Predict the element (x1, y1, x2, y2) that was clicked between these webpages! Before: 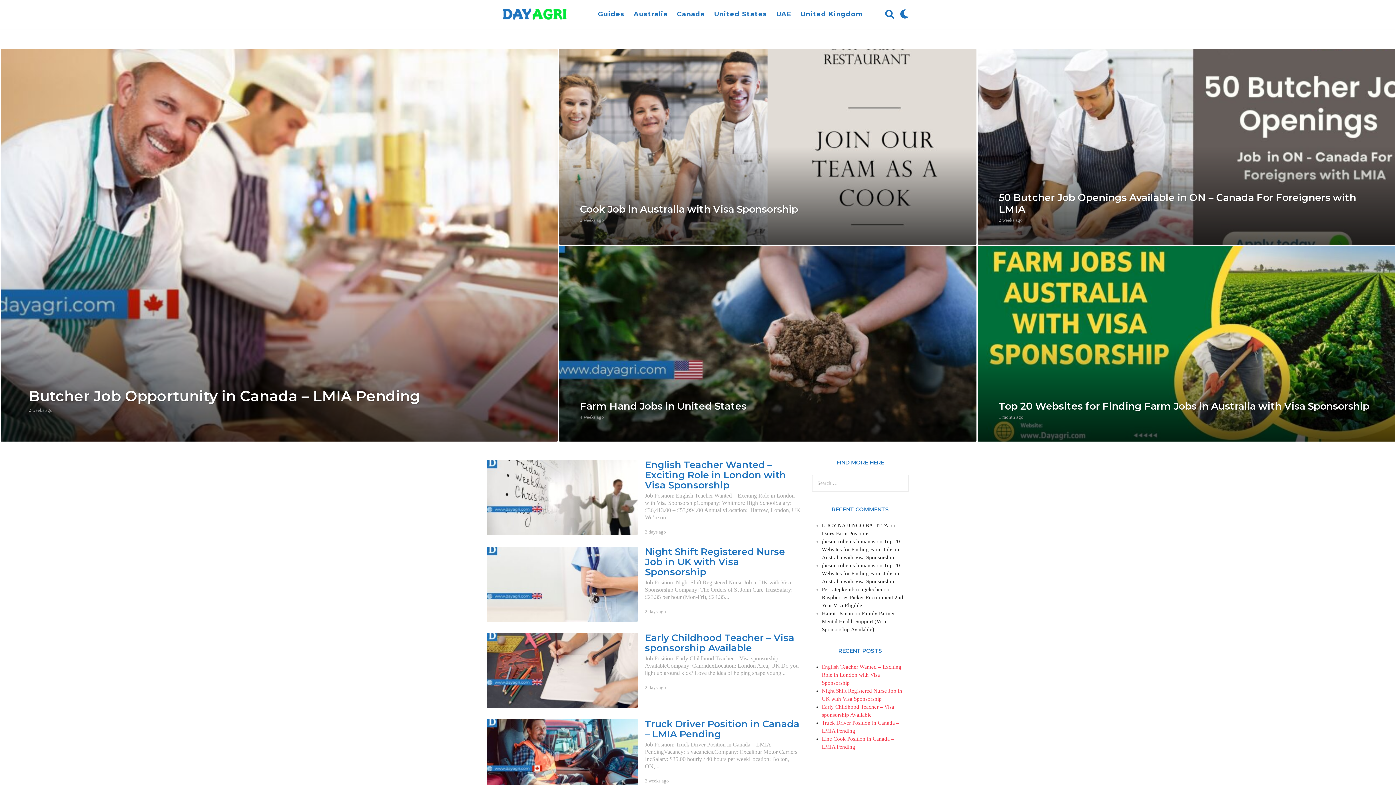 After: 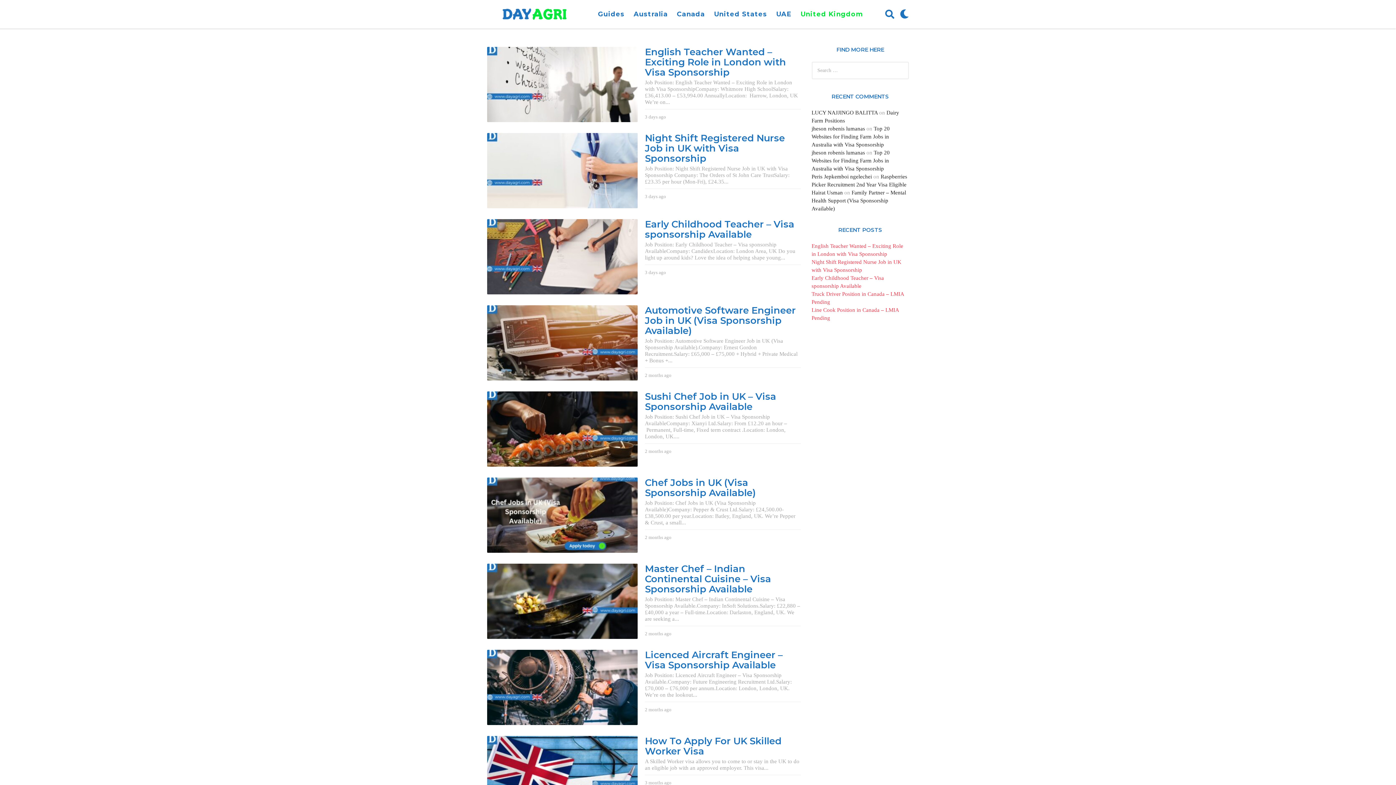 Action: bbox: (800, 7, 863, 21) label: United Kingdom